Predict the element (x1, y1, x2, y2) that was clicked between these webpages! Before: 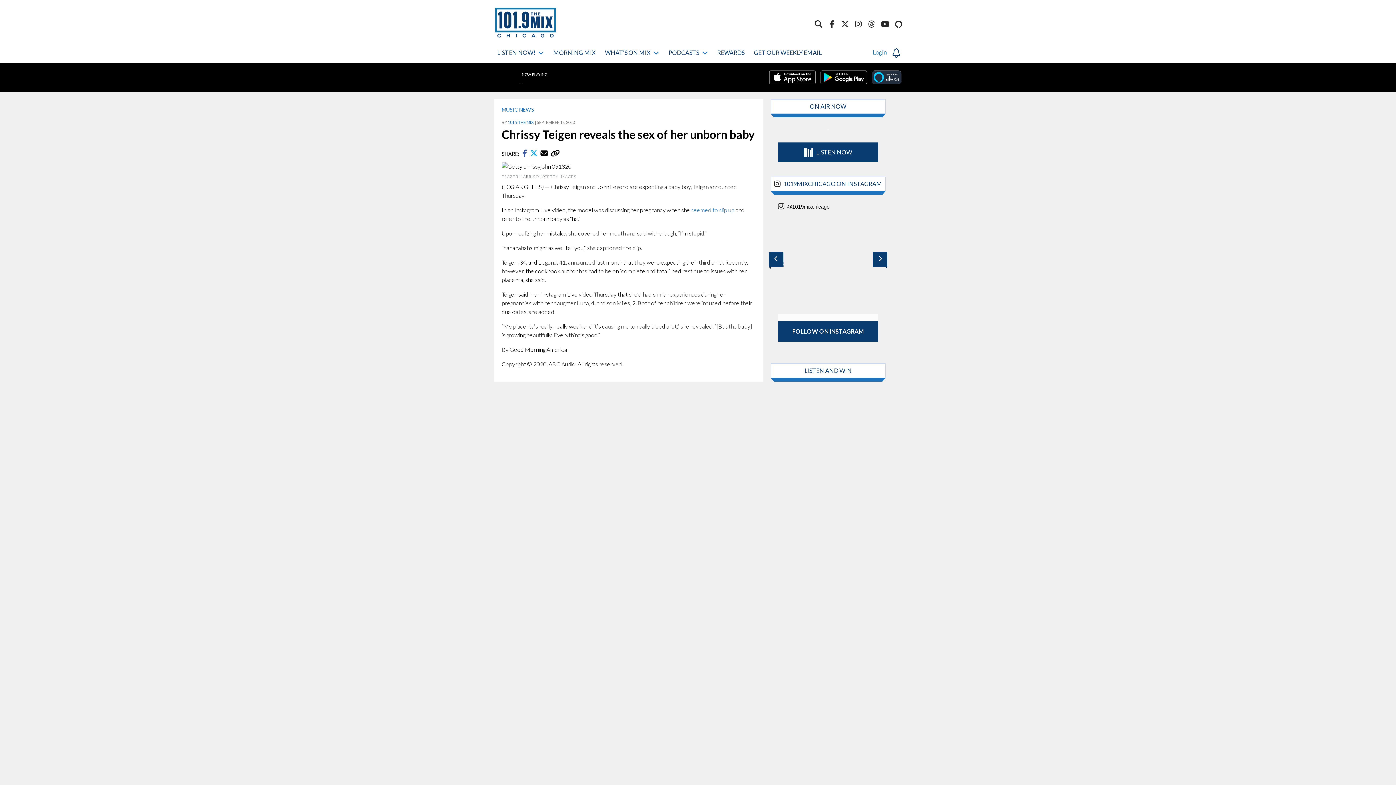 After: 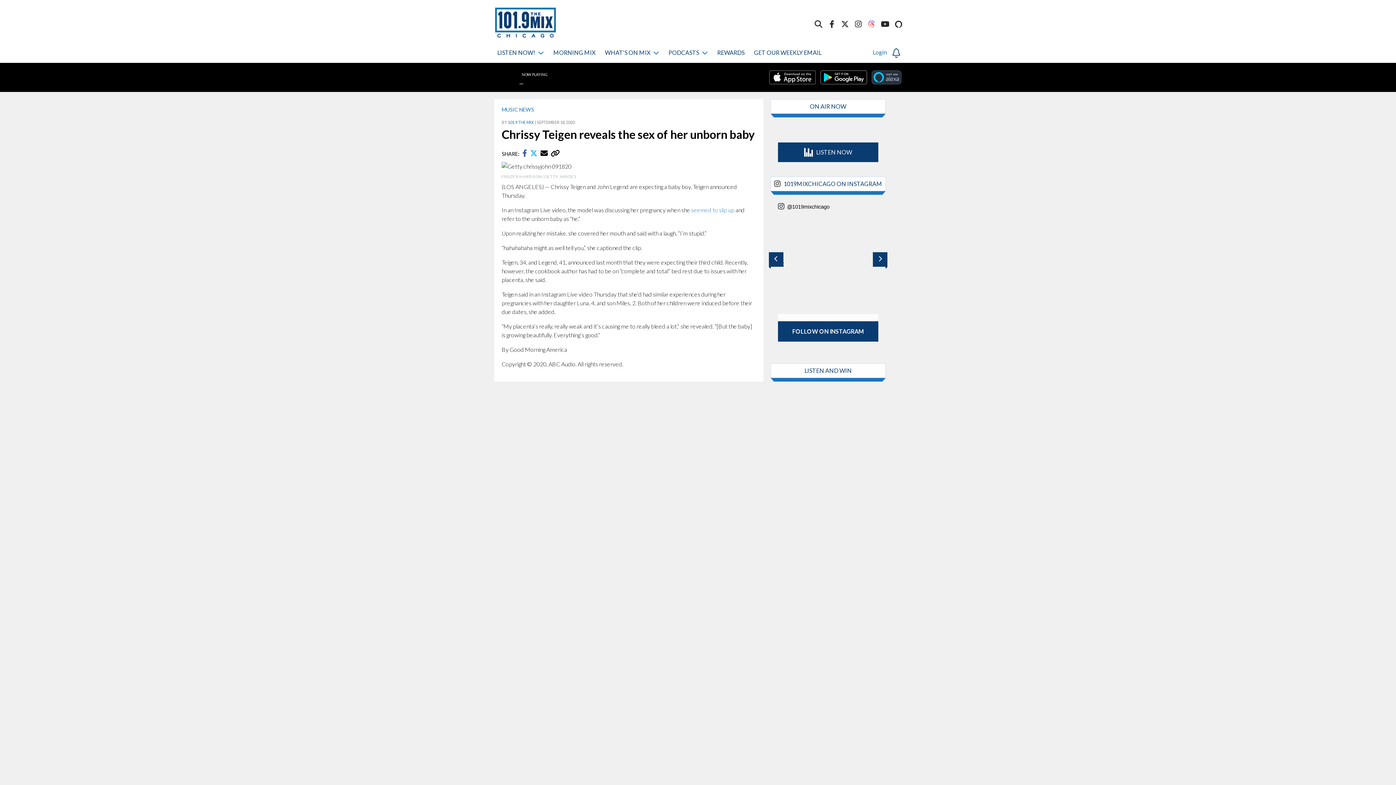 Action: bbox: (868, 20, 875, 27)